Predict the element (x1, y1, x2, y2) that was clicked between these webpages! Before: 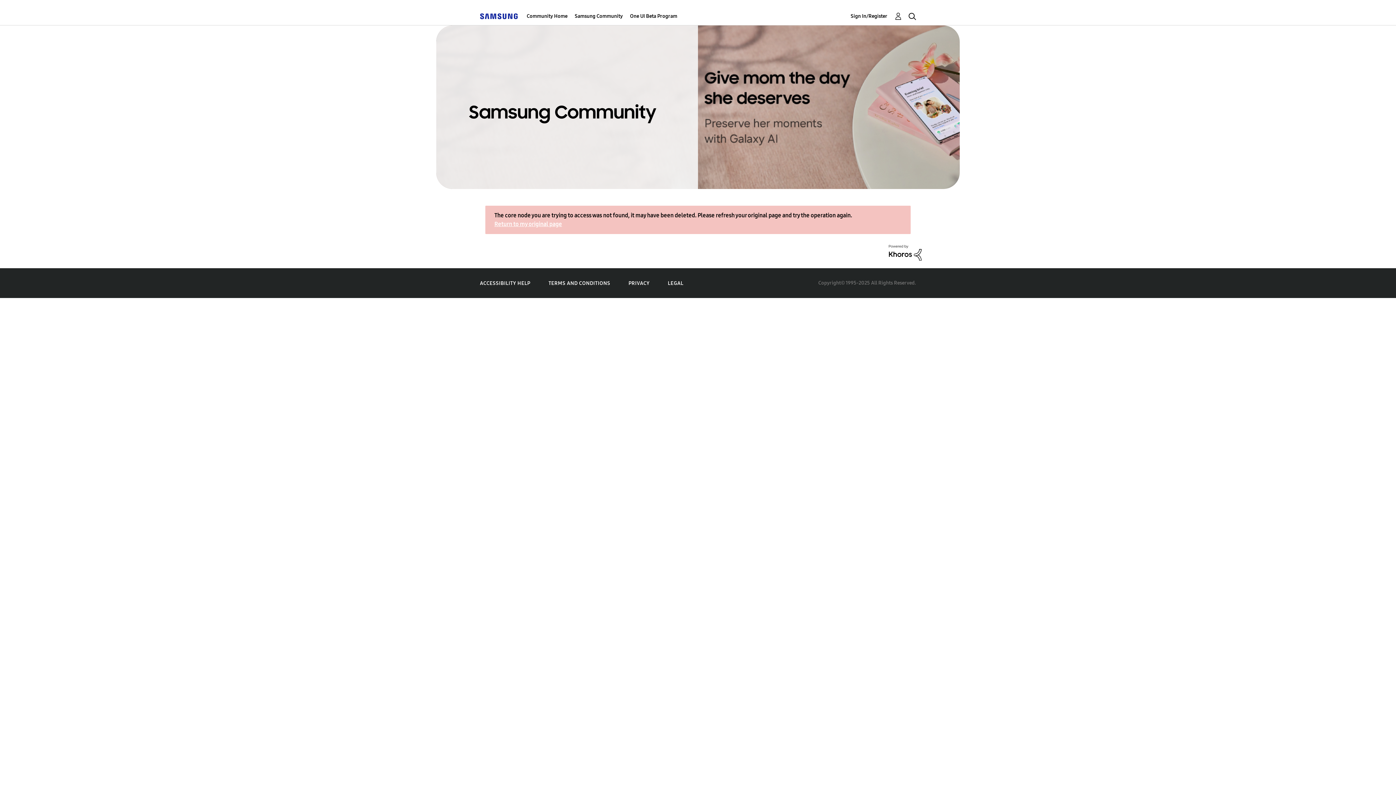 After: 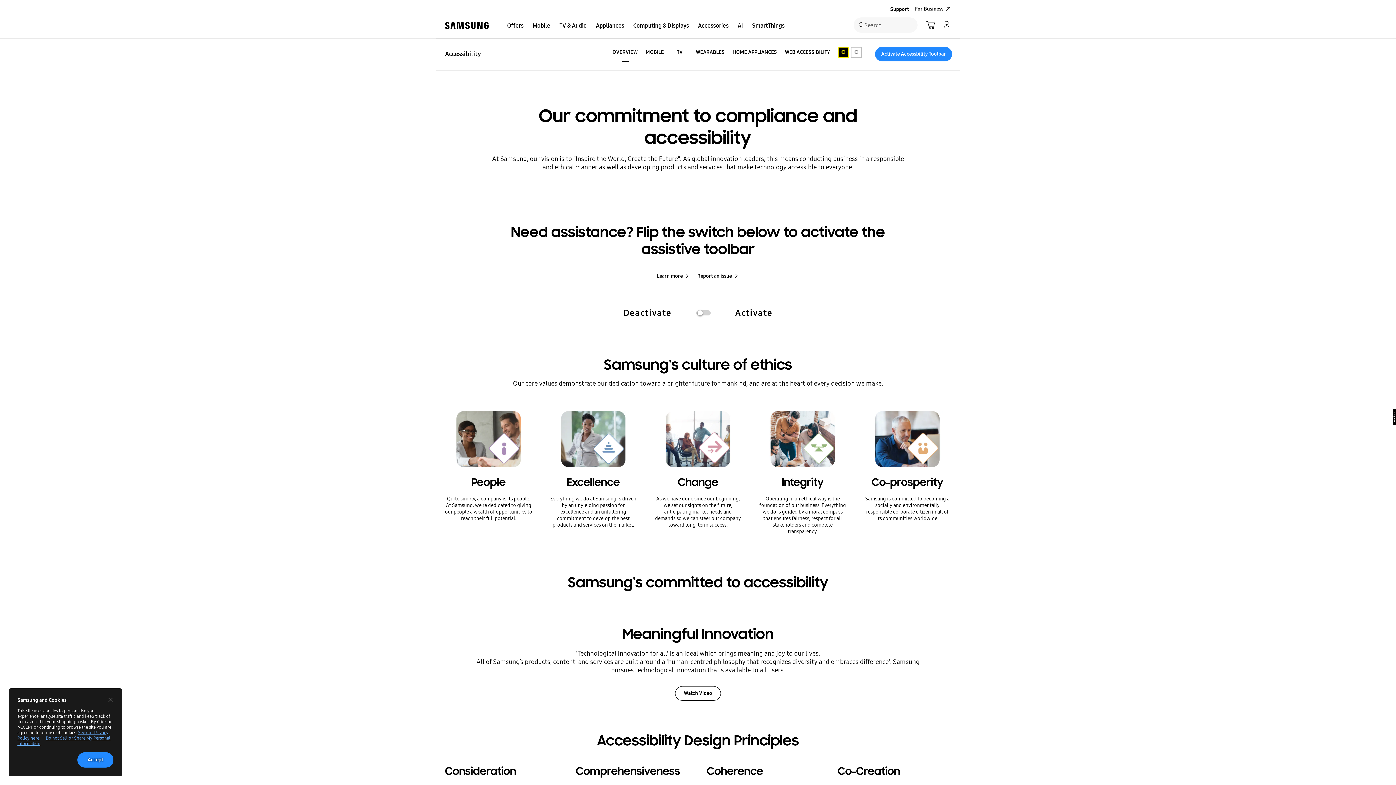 Action: bbox: (480, 280, 530, 286) label: ACCESSIBILITY HELP